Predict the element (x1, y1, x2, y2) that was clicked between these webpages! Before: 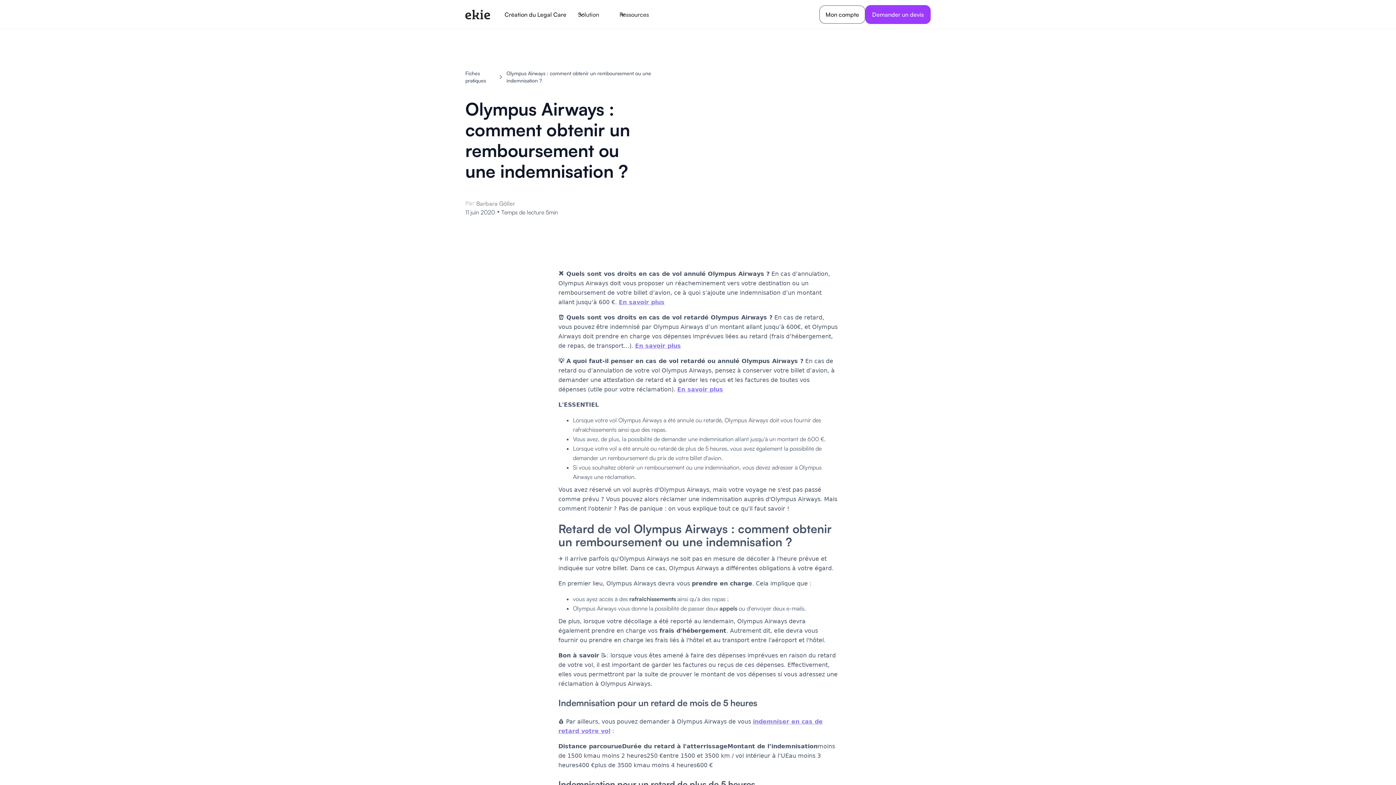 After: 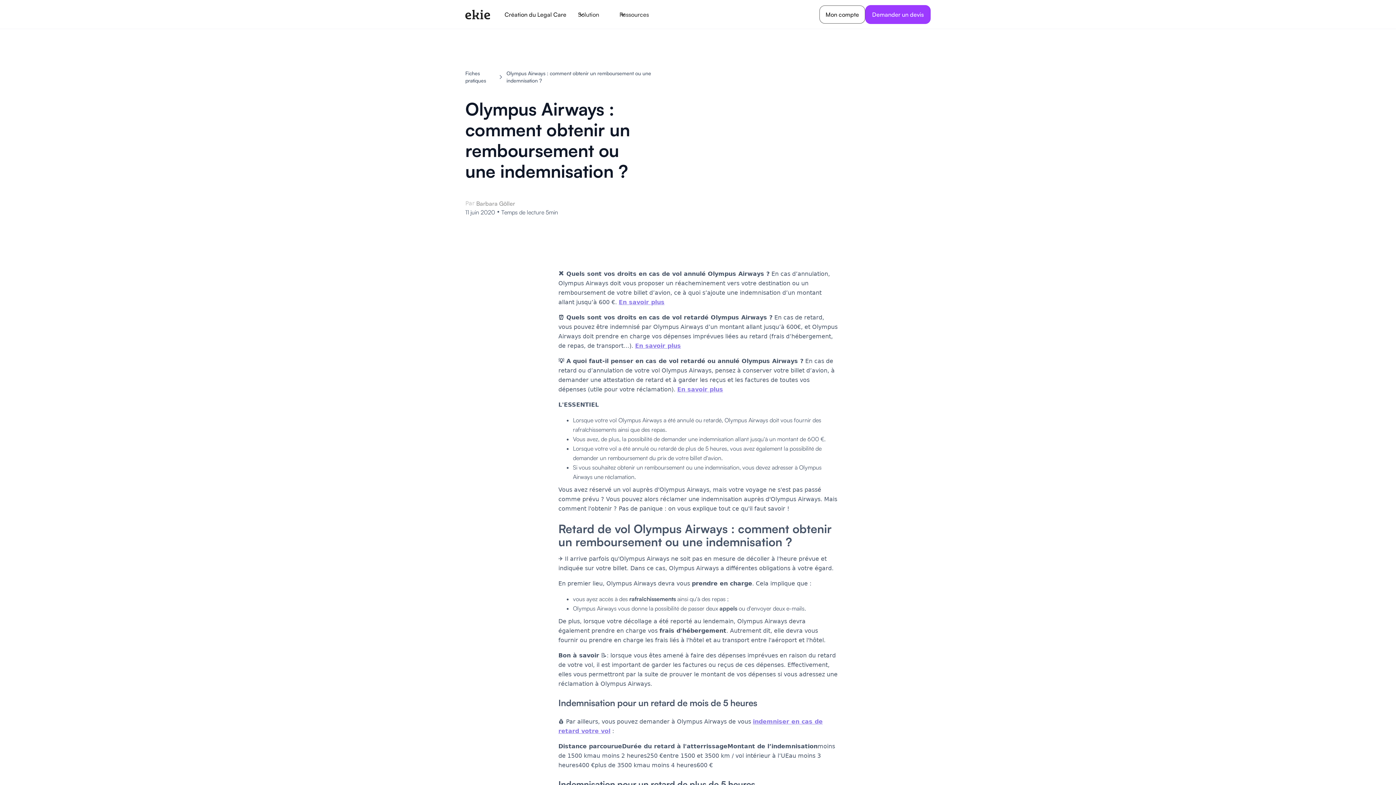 Action: label: En savoir plus bbox: (677, 386, 723, 392)